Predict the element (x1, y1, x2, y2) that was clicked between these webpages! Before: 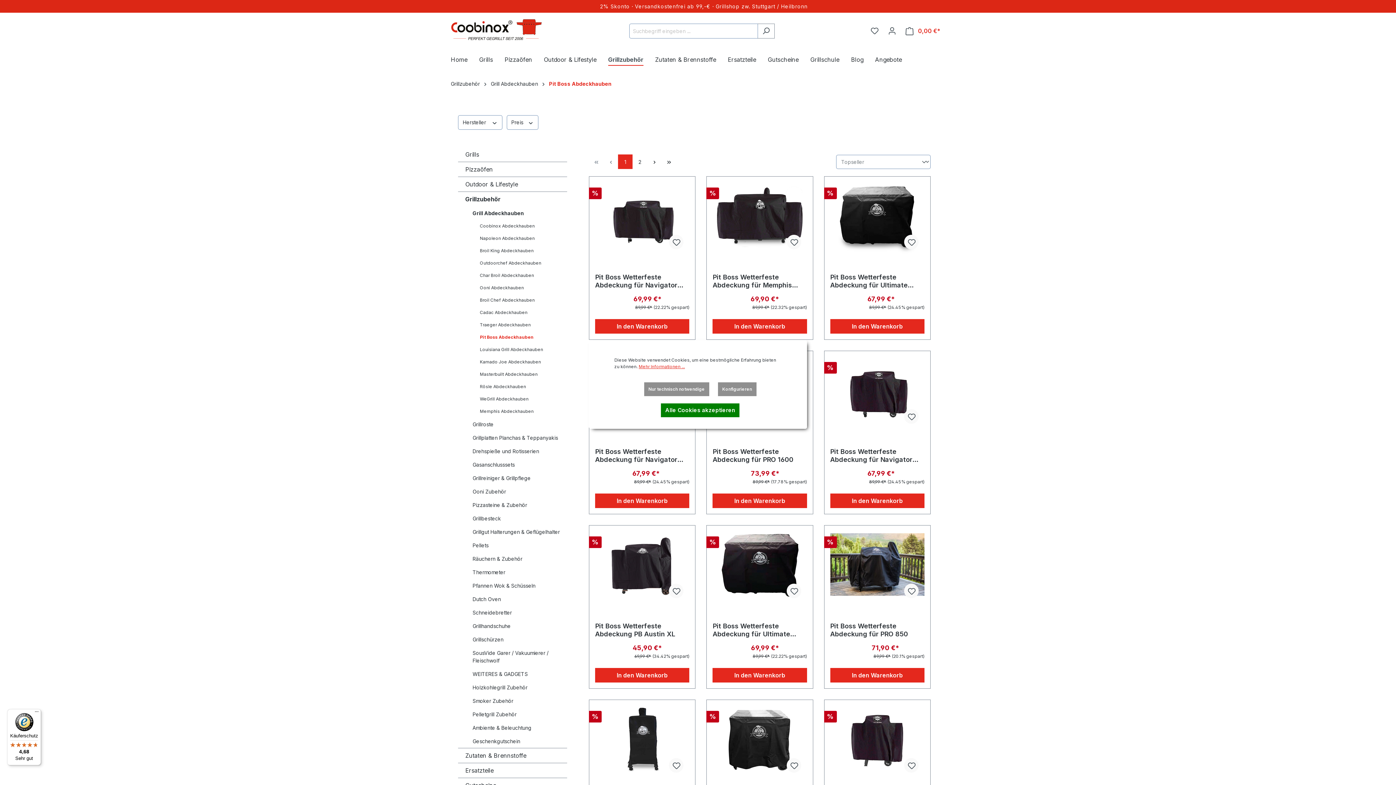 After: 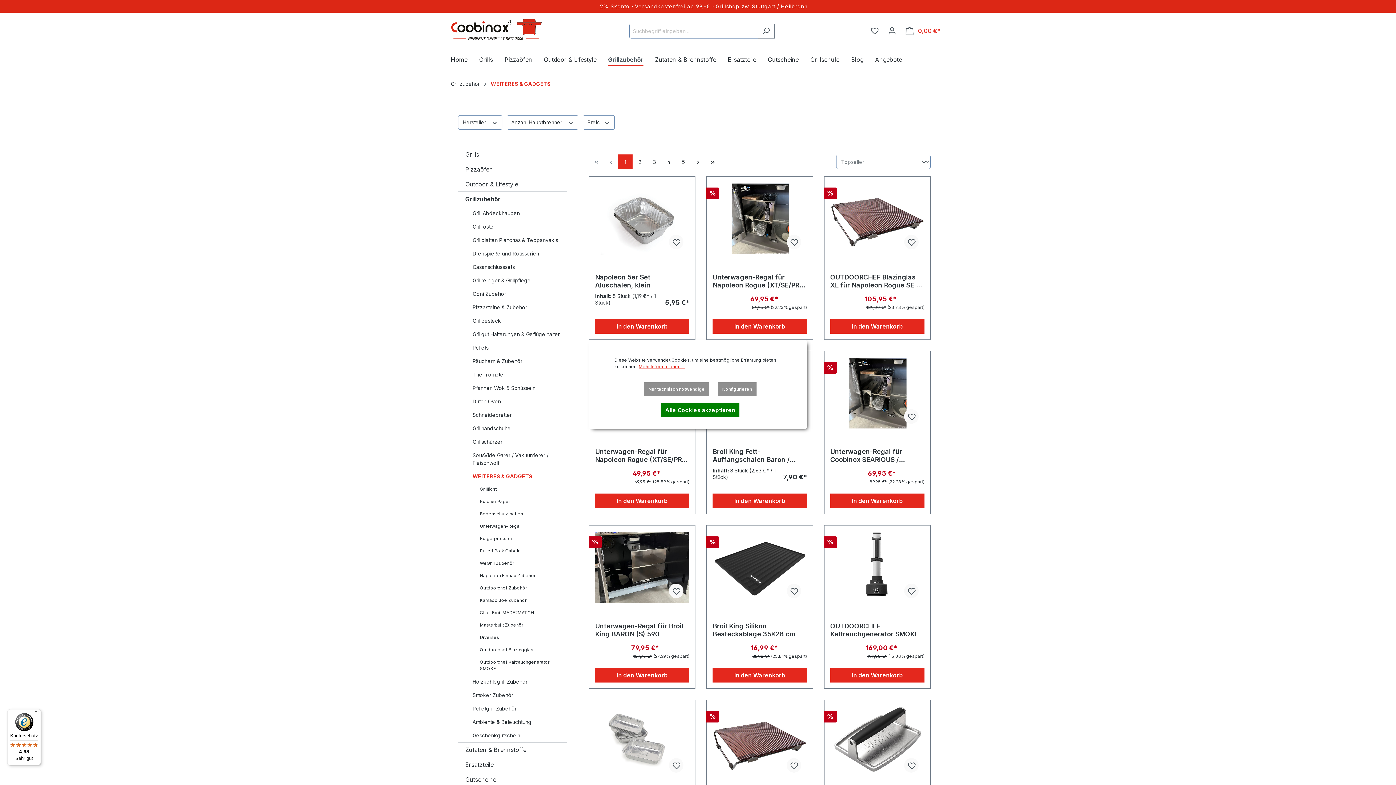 Action: label: WEITERES & GADGETS bbox: (465, 667, 567, 681)